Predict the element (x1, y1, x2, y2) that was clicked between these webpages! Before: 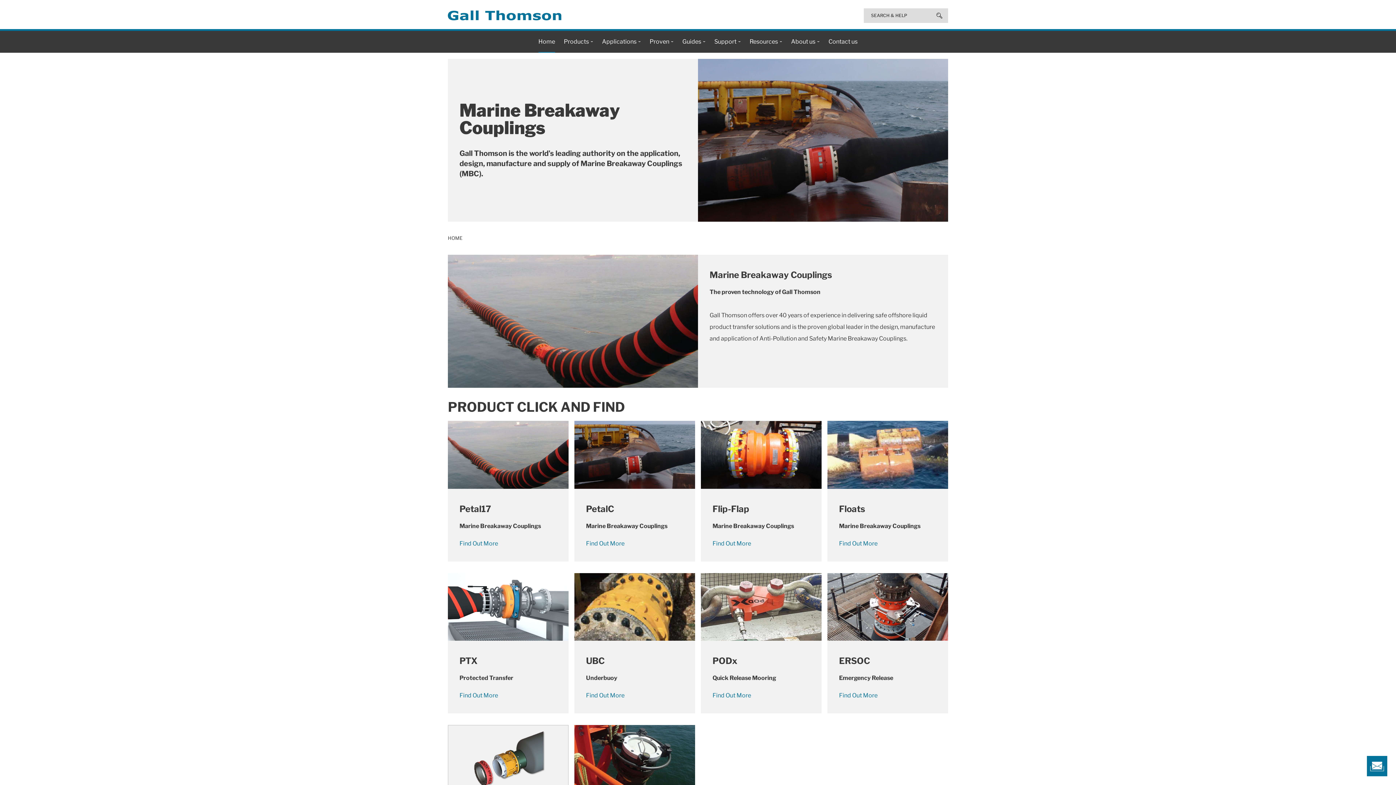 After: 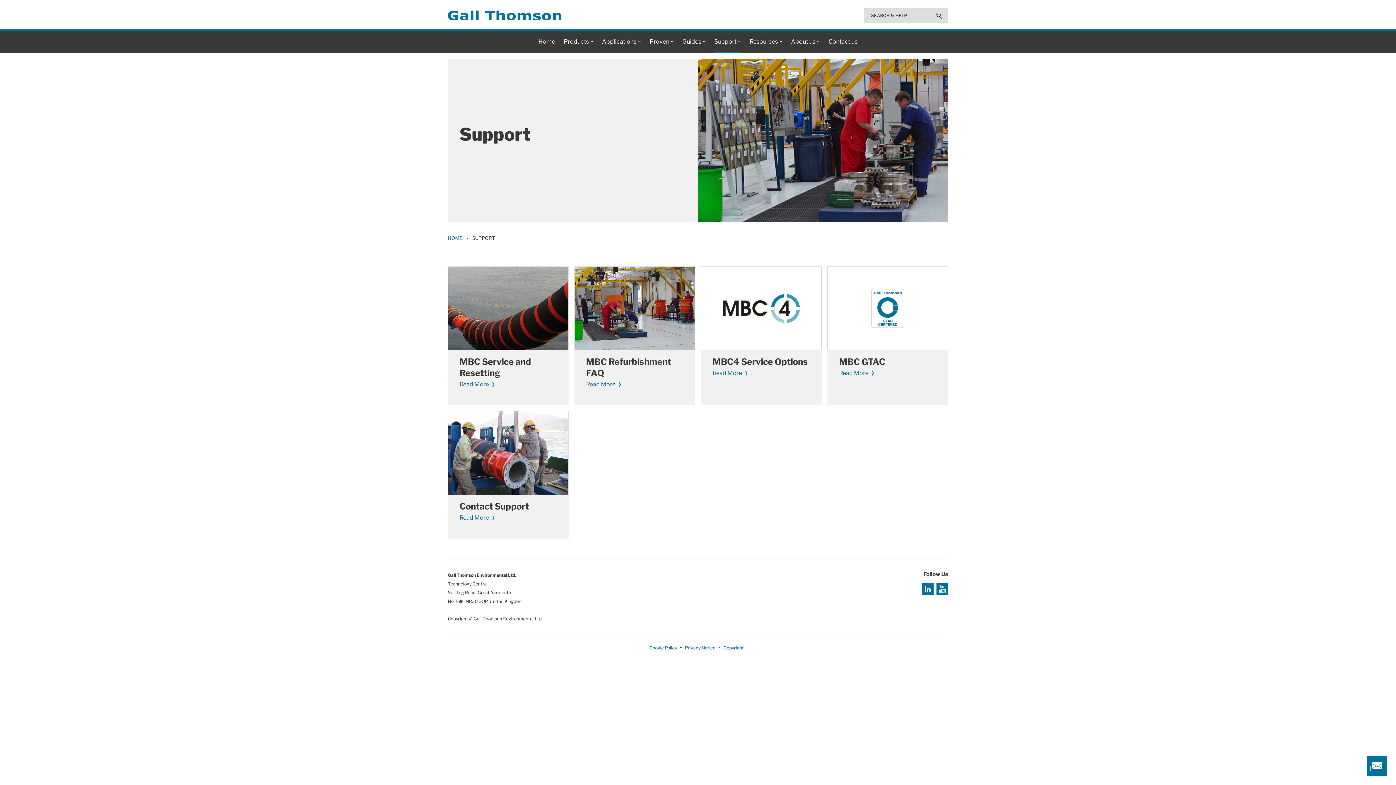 Action: label: Support bbox: (714, 30, 741, 52)